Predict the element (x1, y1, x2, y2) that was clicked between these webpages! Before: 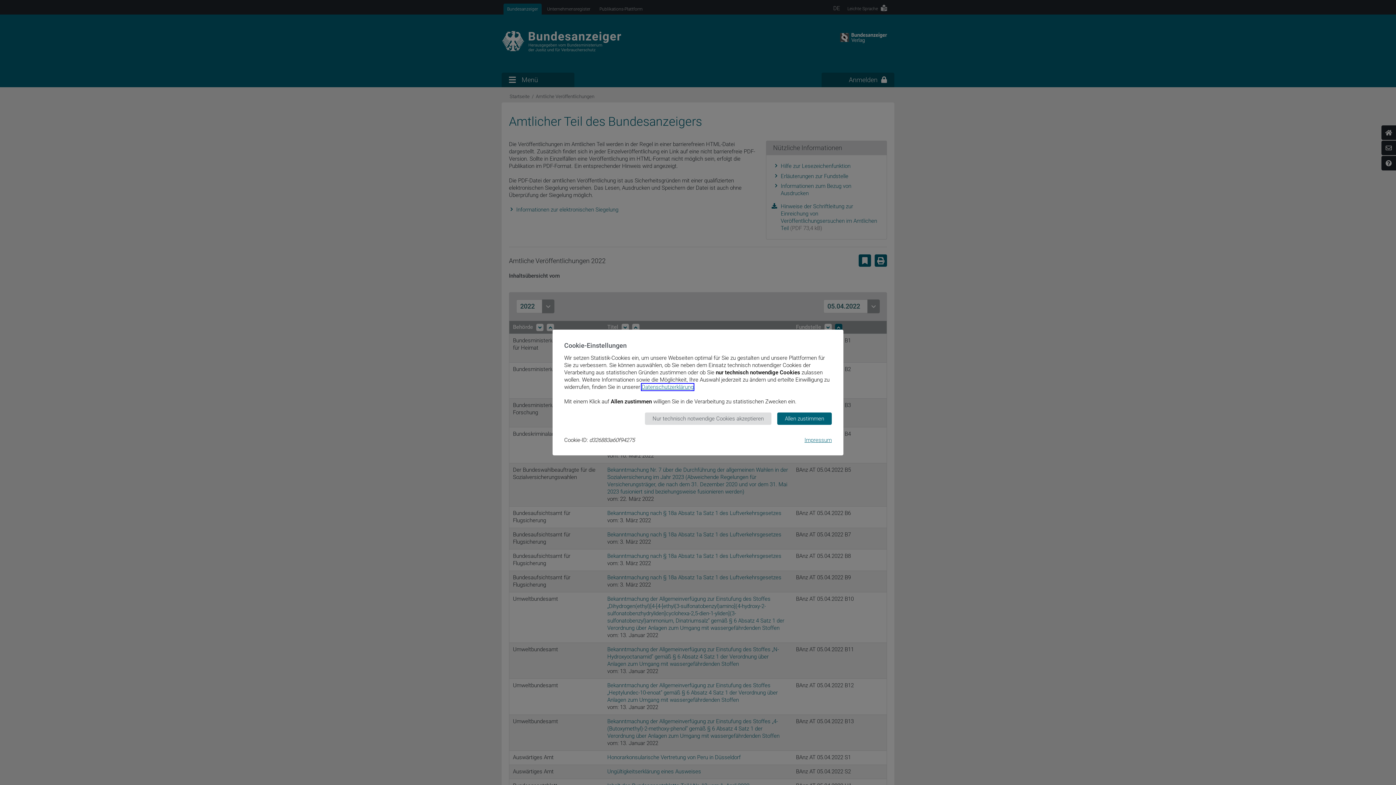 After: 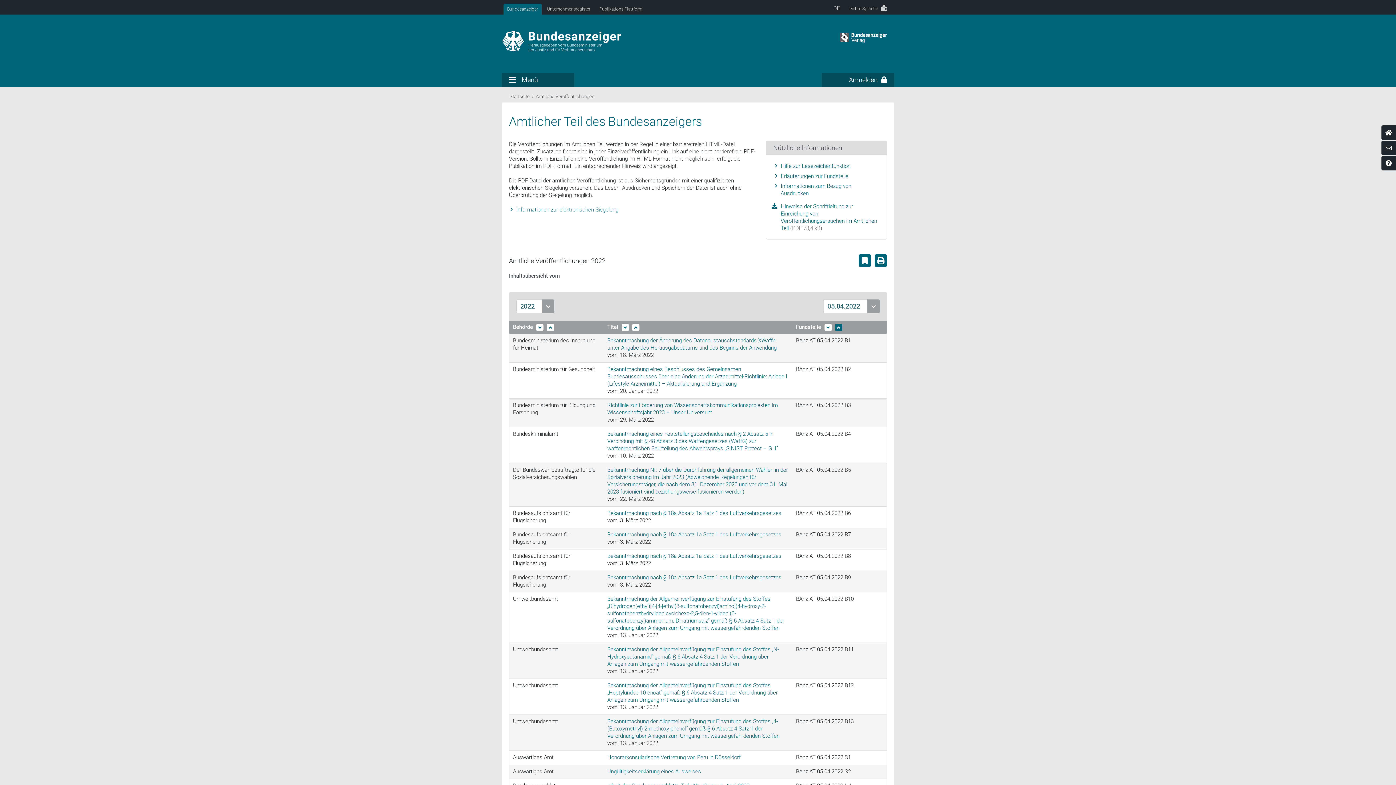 Action: bbox: (777, 412, 832, 425) label: Allen zustimmen